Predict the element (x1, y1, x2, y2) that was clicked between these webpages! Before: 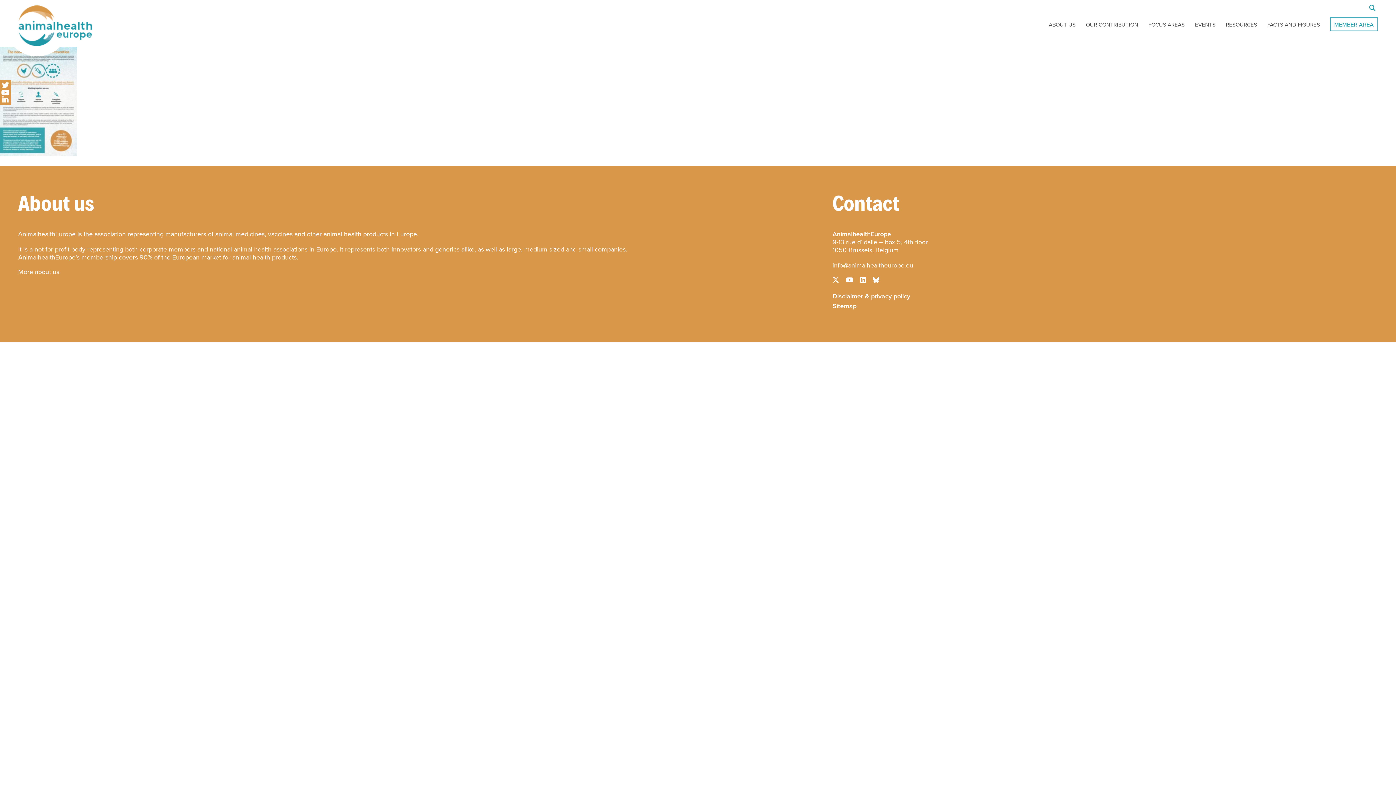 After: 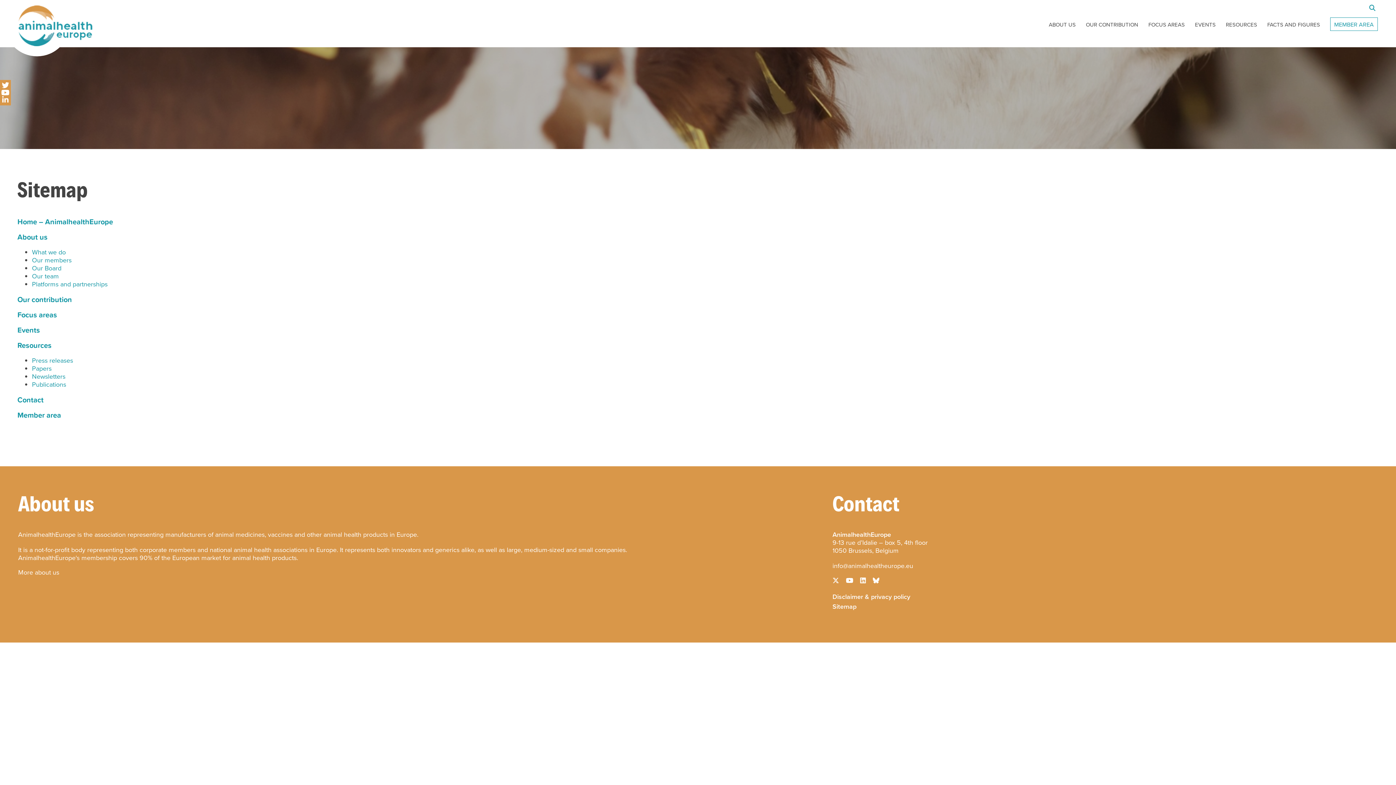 Action: label: Sitemap bbox: (832, 301, 856, 309)